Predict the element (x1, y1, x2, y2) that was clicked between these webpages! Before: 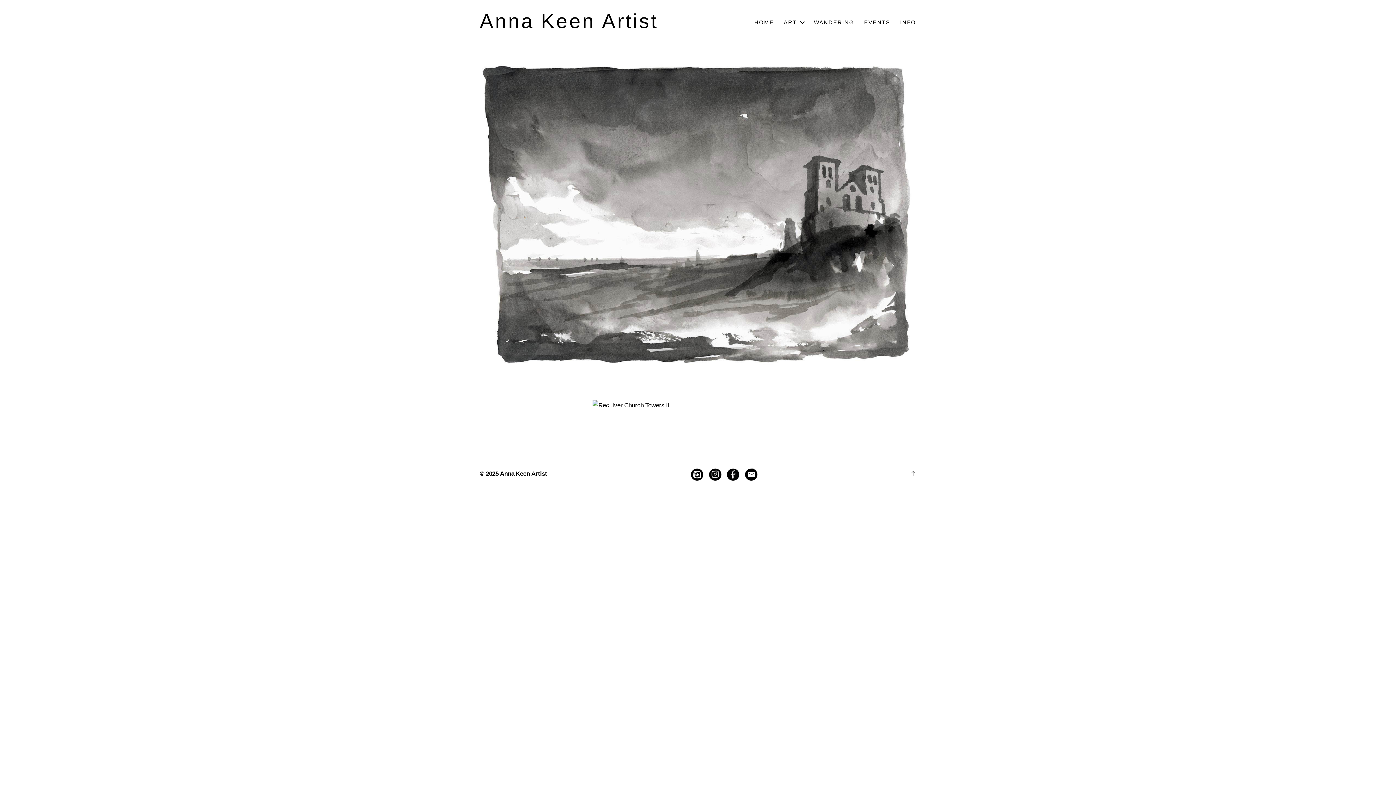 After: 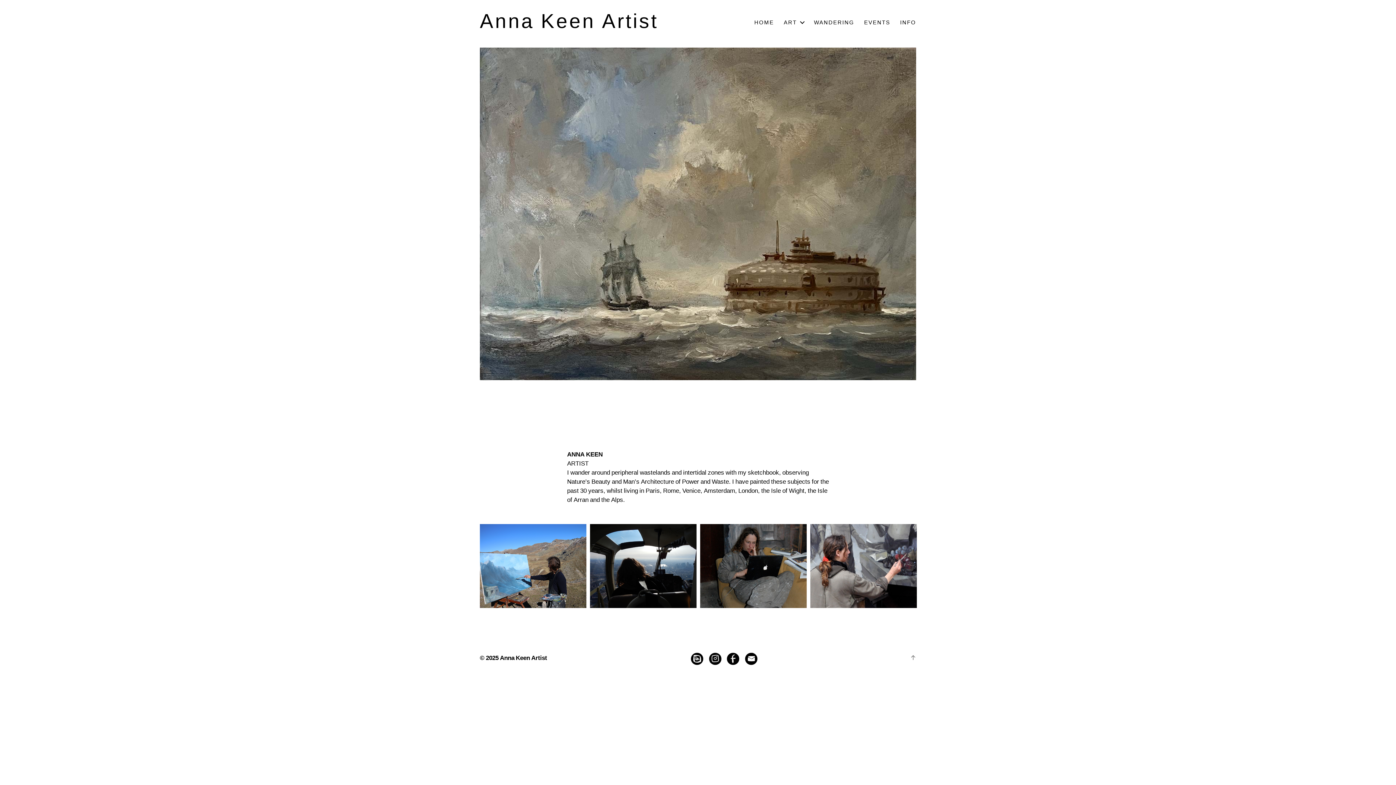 Action: label: HOME bbox: (754, 18, 774, 25)